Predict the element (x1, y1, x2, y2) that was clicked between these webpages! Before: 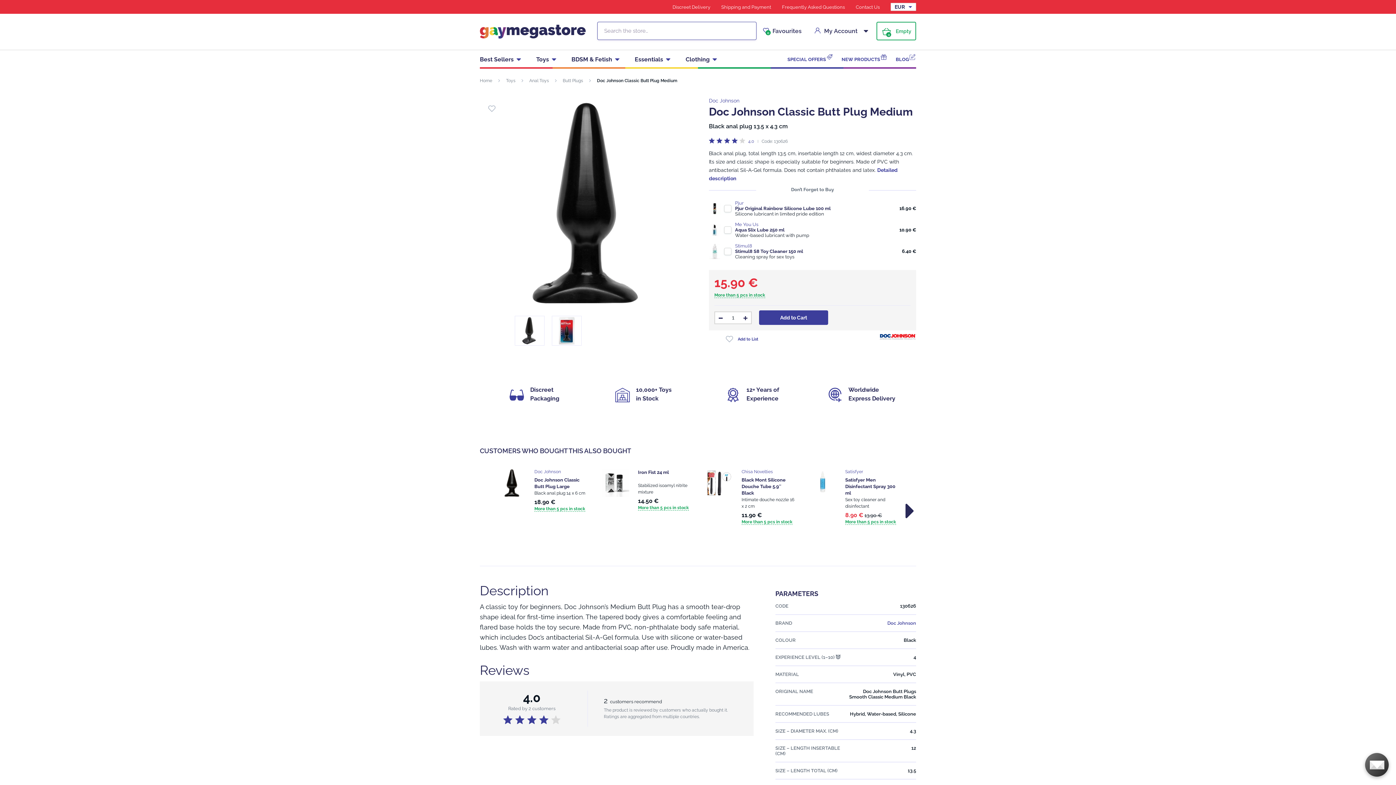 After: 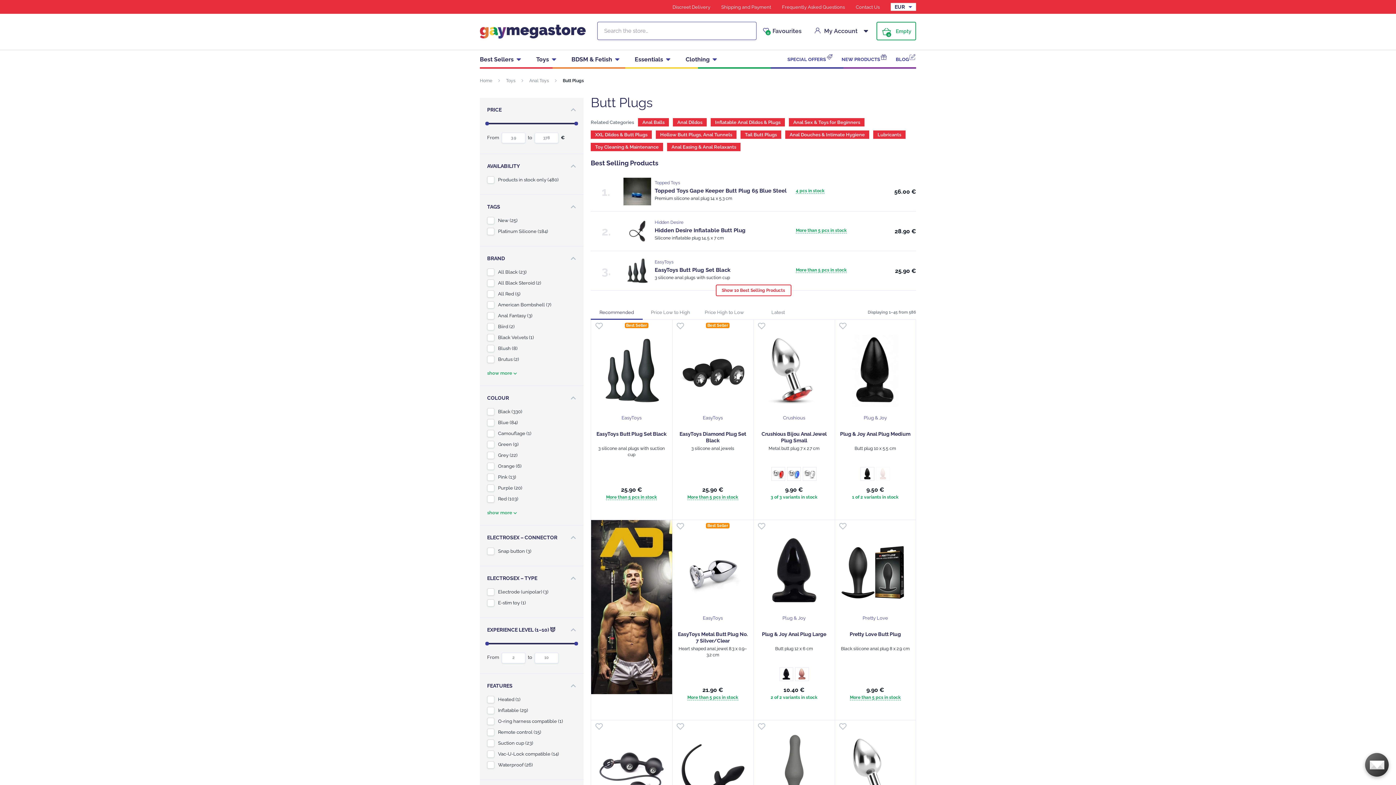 Action: bbox: (557, 78, 588, 83) label: Butt Plugs